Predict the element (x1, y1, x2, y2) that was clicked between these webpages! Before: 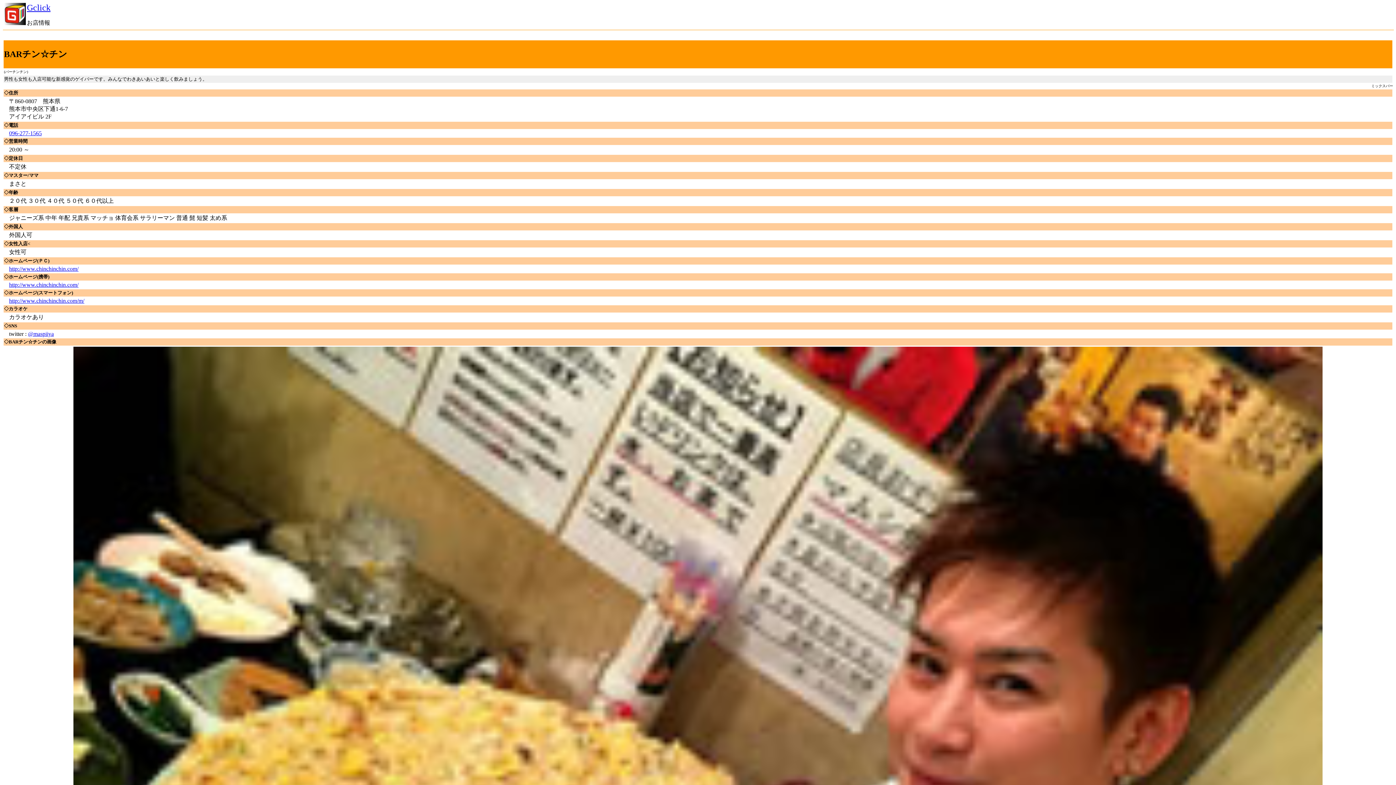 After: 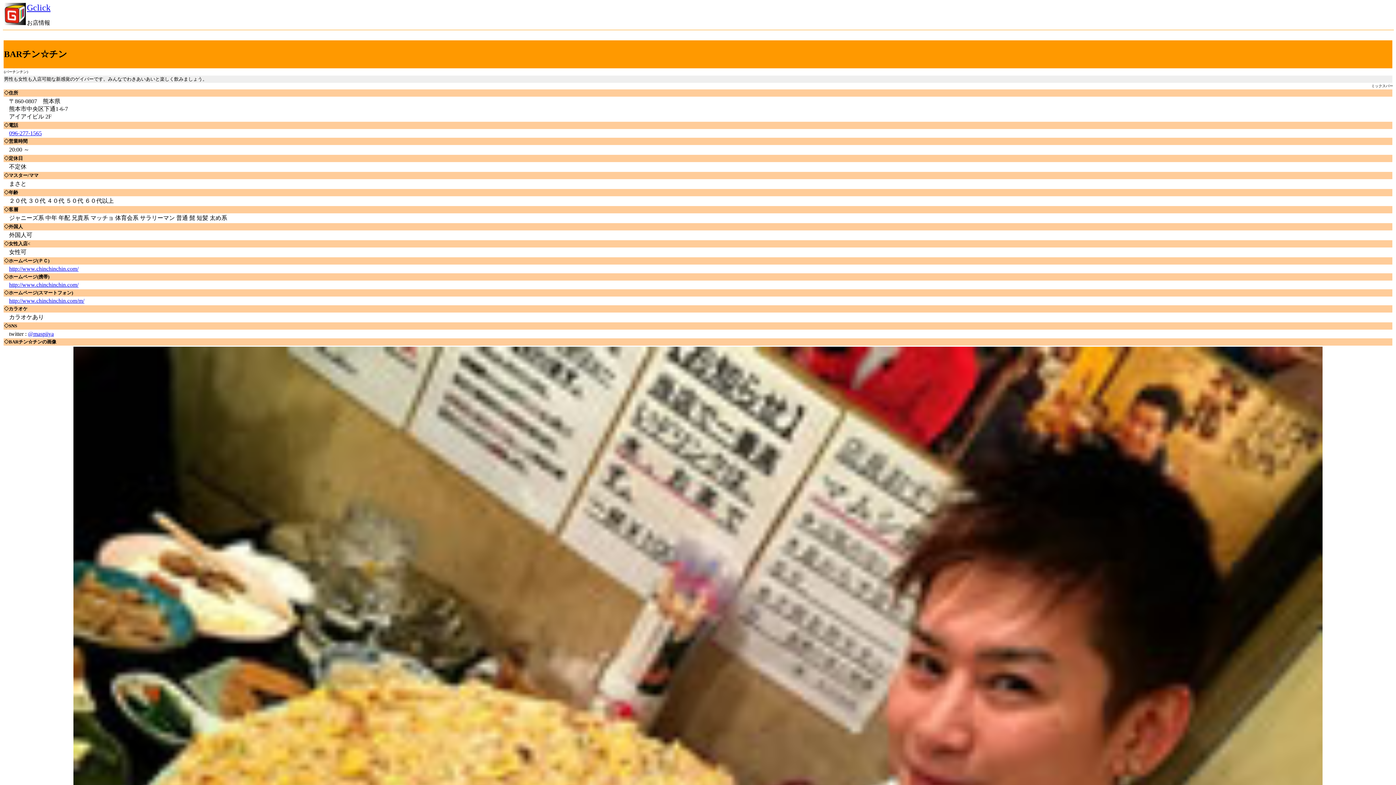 Action: bbox: (28, 330, 53, 337) label: @maspiiya